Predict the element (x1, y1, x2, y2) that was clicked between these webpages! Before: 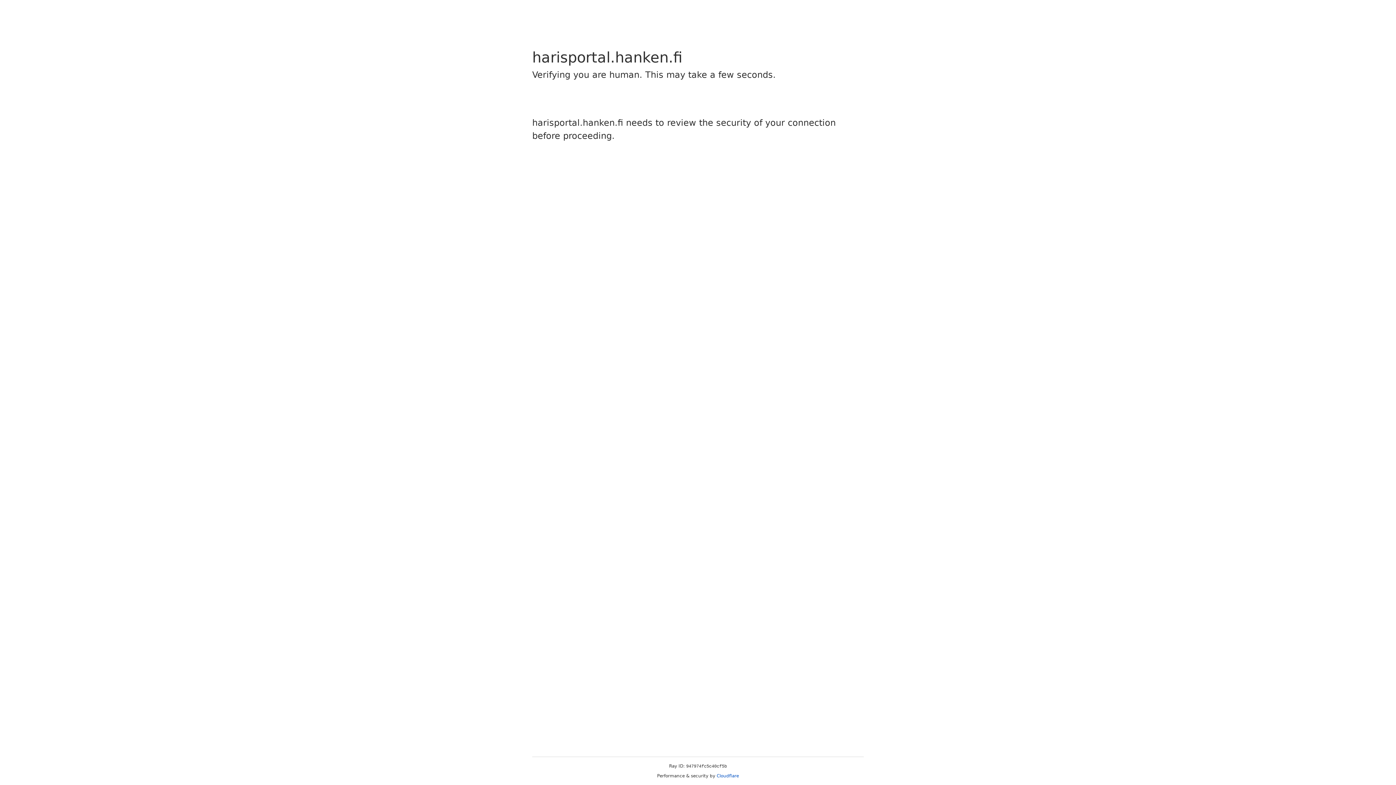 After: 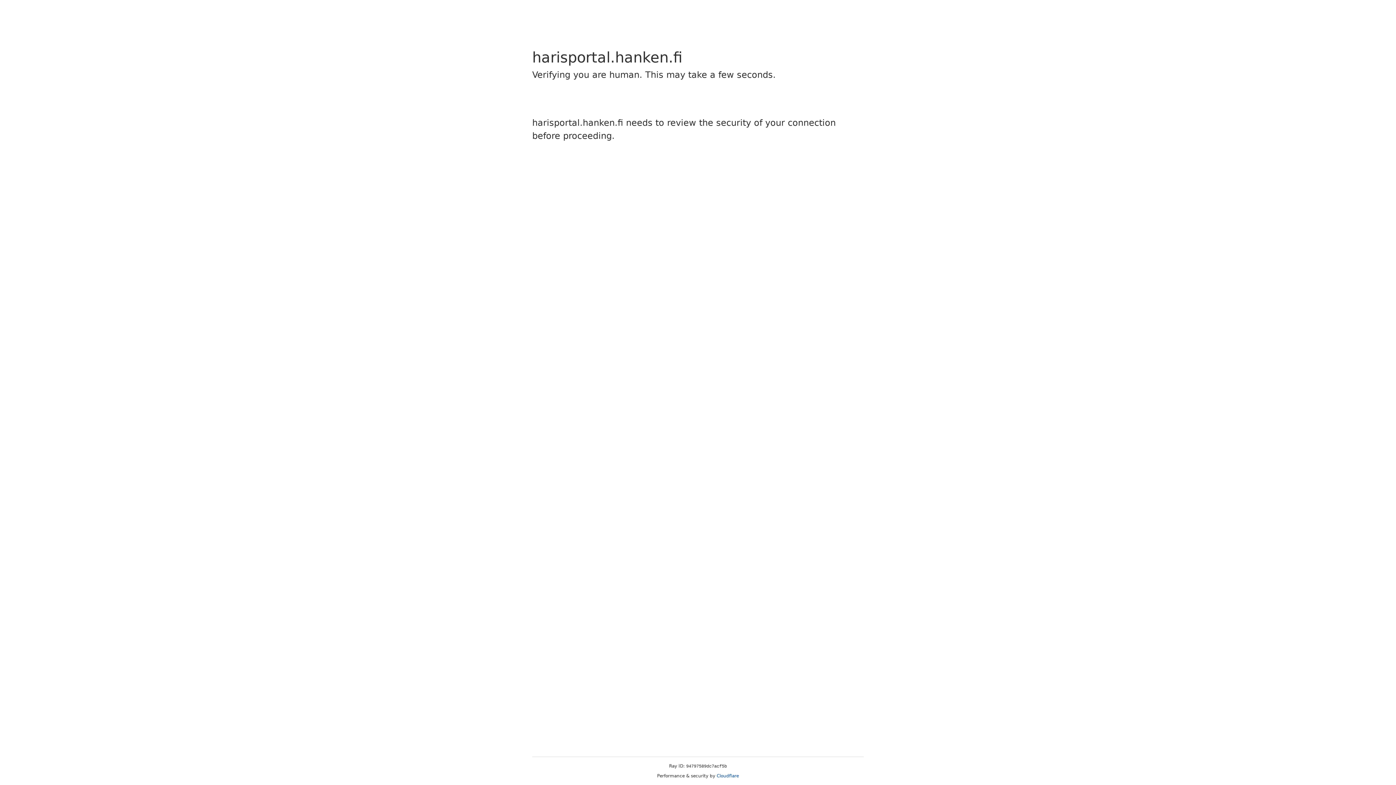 Action: label: Cloudflare bbox: (716, 773, 739, 778)